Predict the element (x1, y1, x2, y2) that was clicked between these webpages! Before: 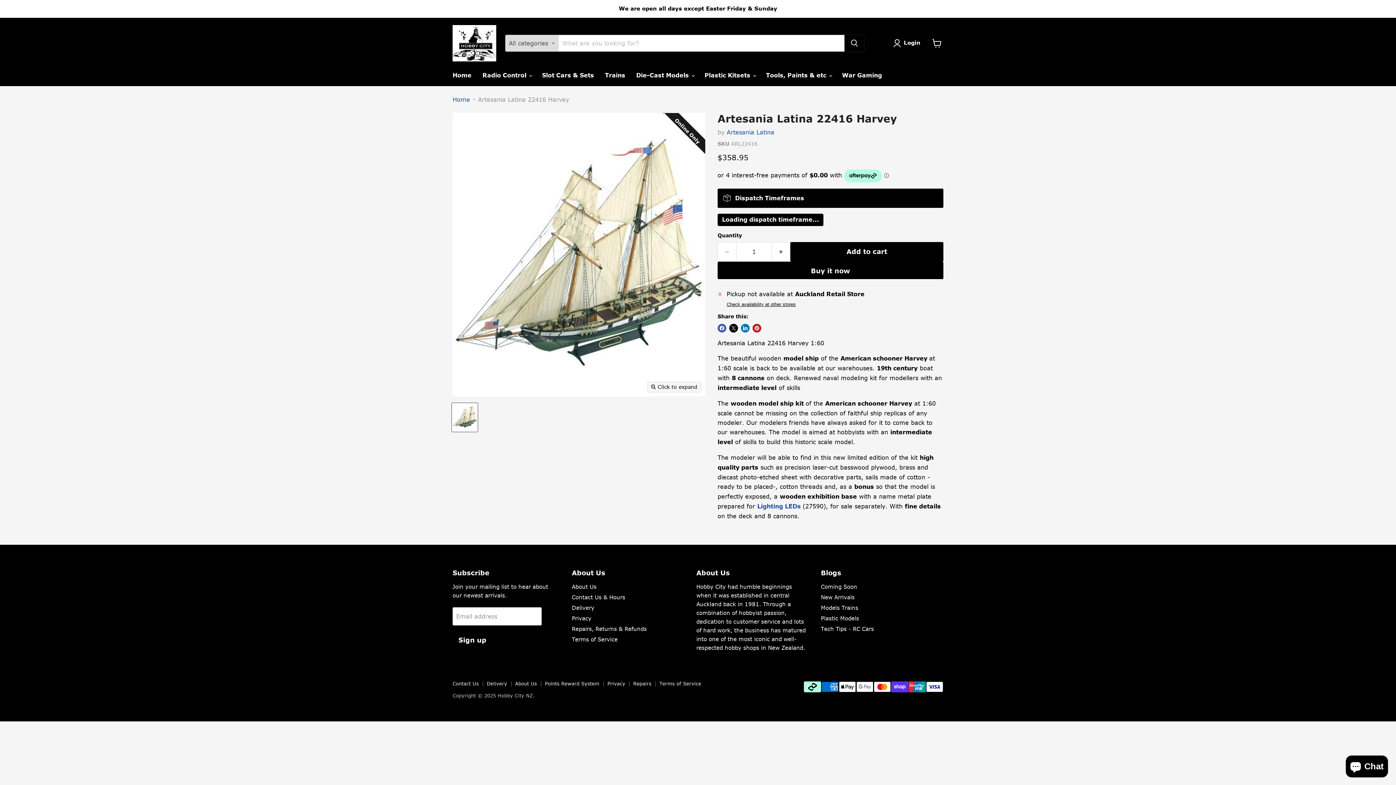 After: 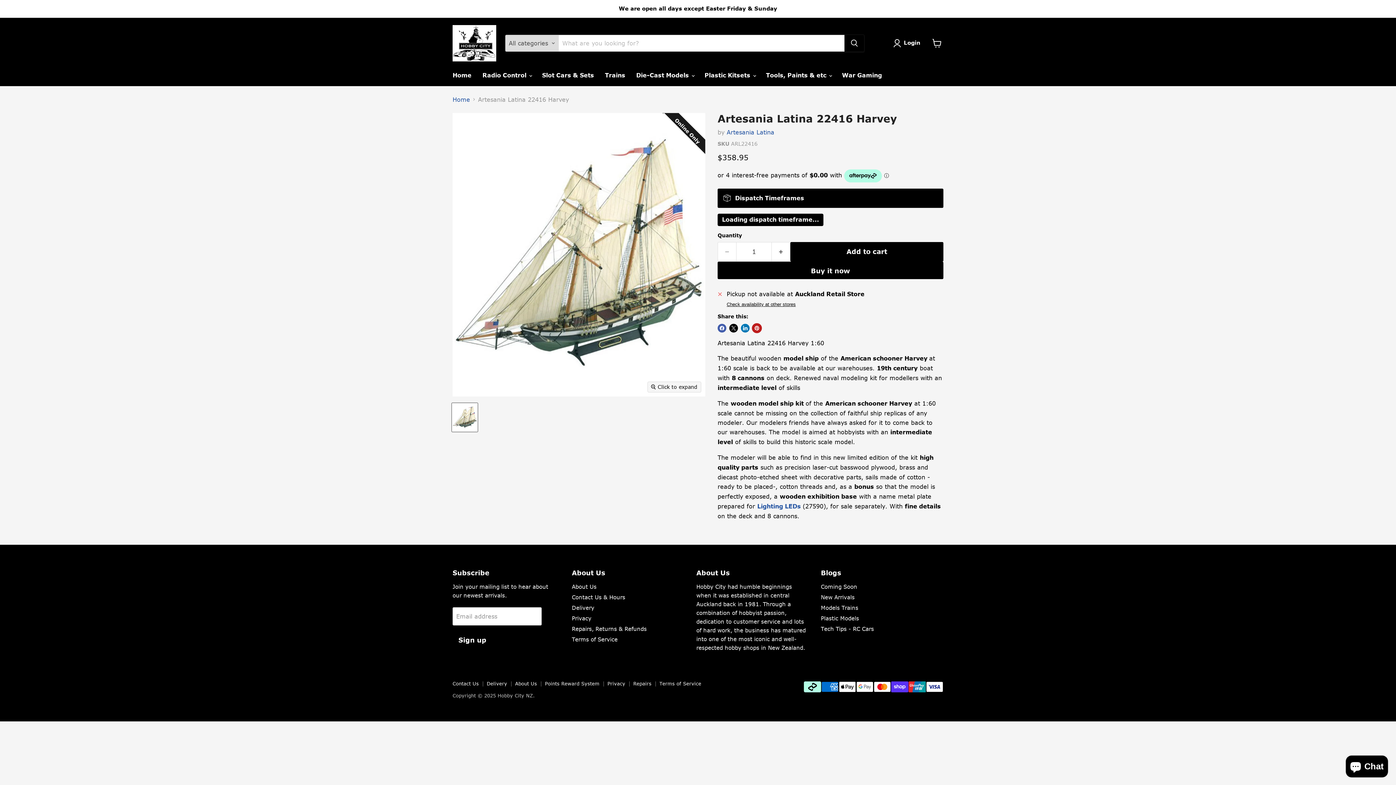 Action: bbox: (752, 323, 761, 332) label: Pin on Pinterest